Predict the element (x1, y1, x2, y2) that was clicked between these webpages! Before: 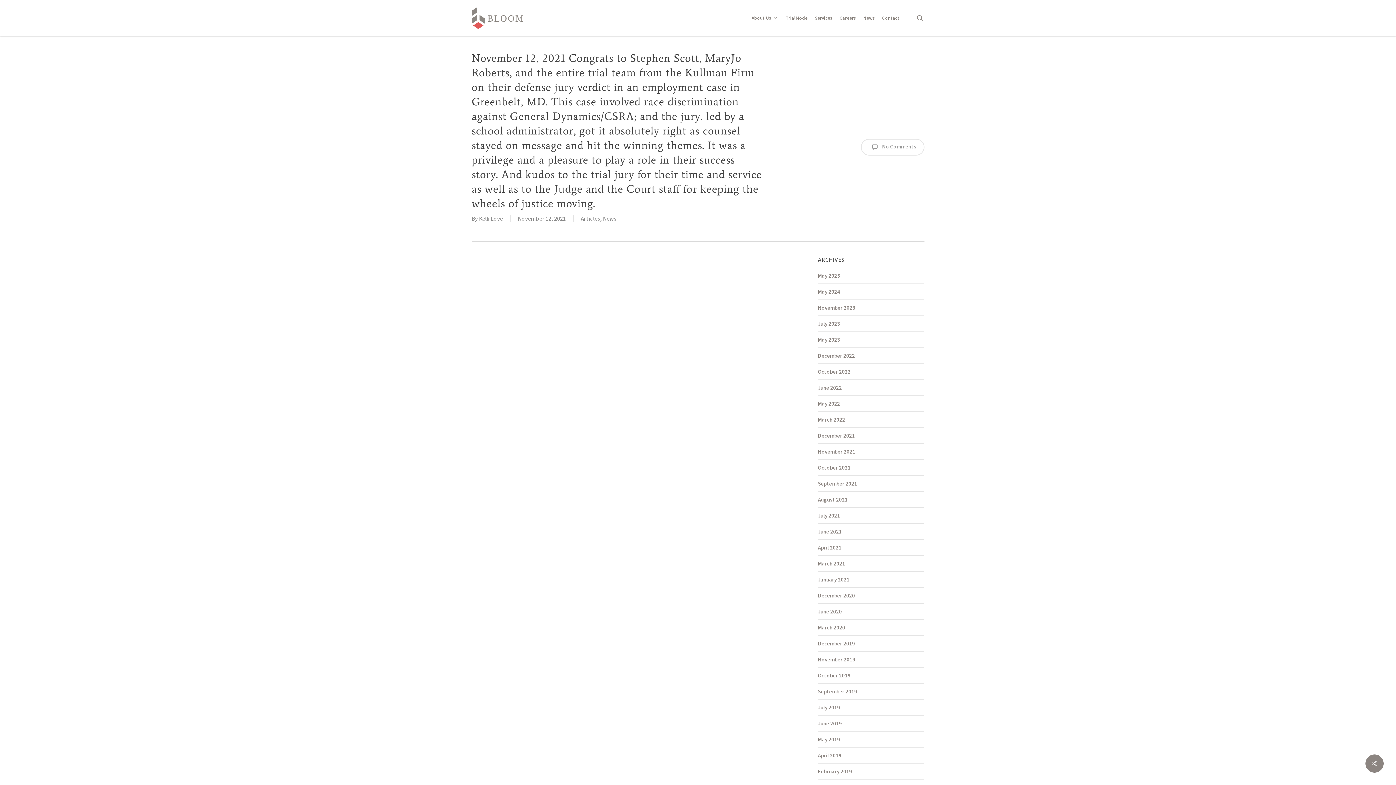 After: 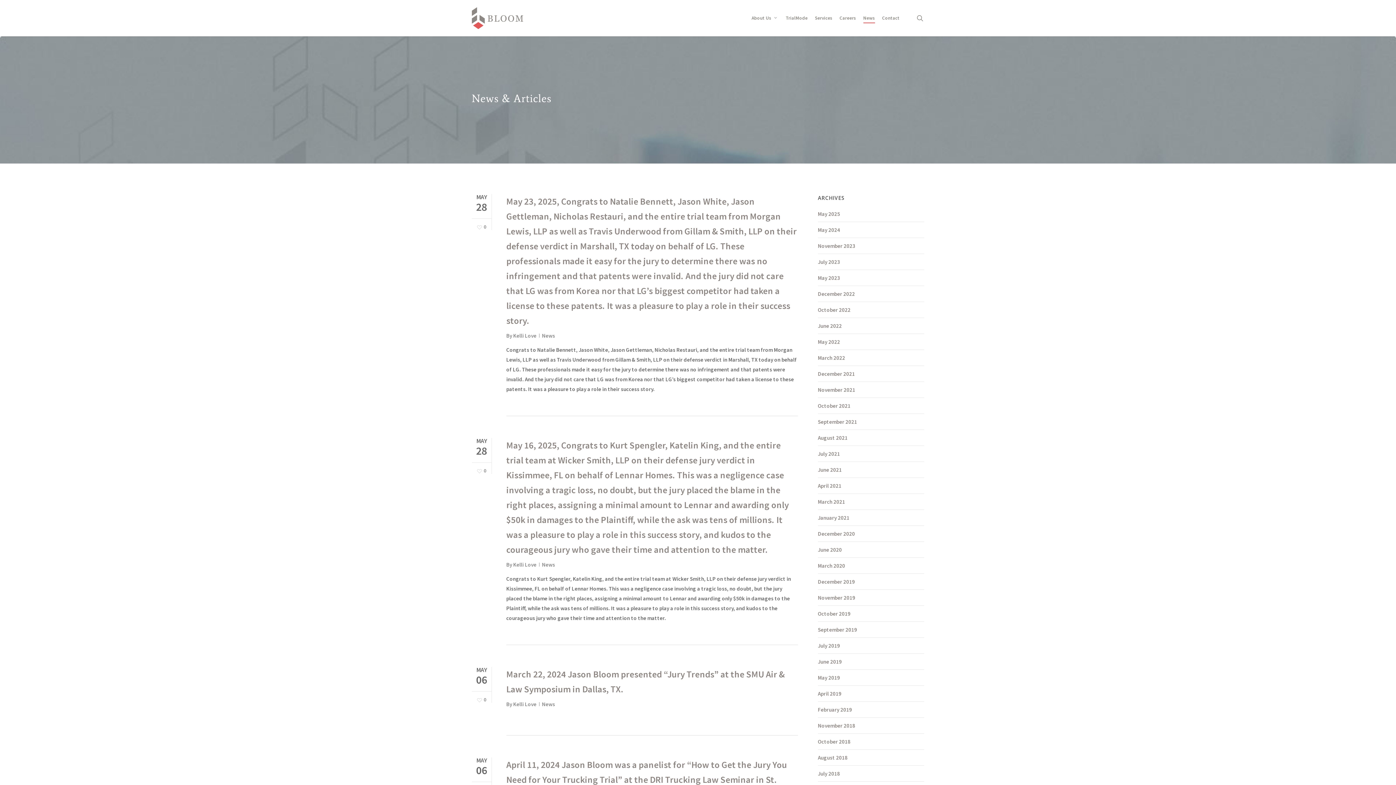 Action: label: News bbox: (863, 14, 875, 21)